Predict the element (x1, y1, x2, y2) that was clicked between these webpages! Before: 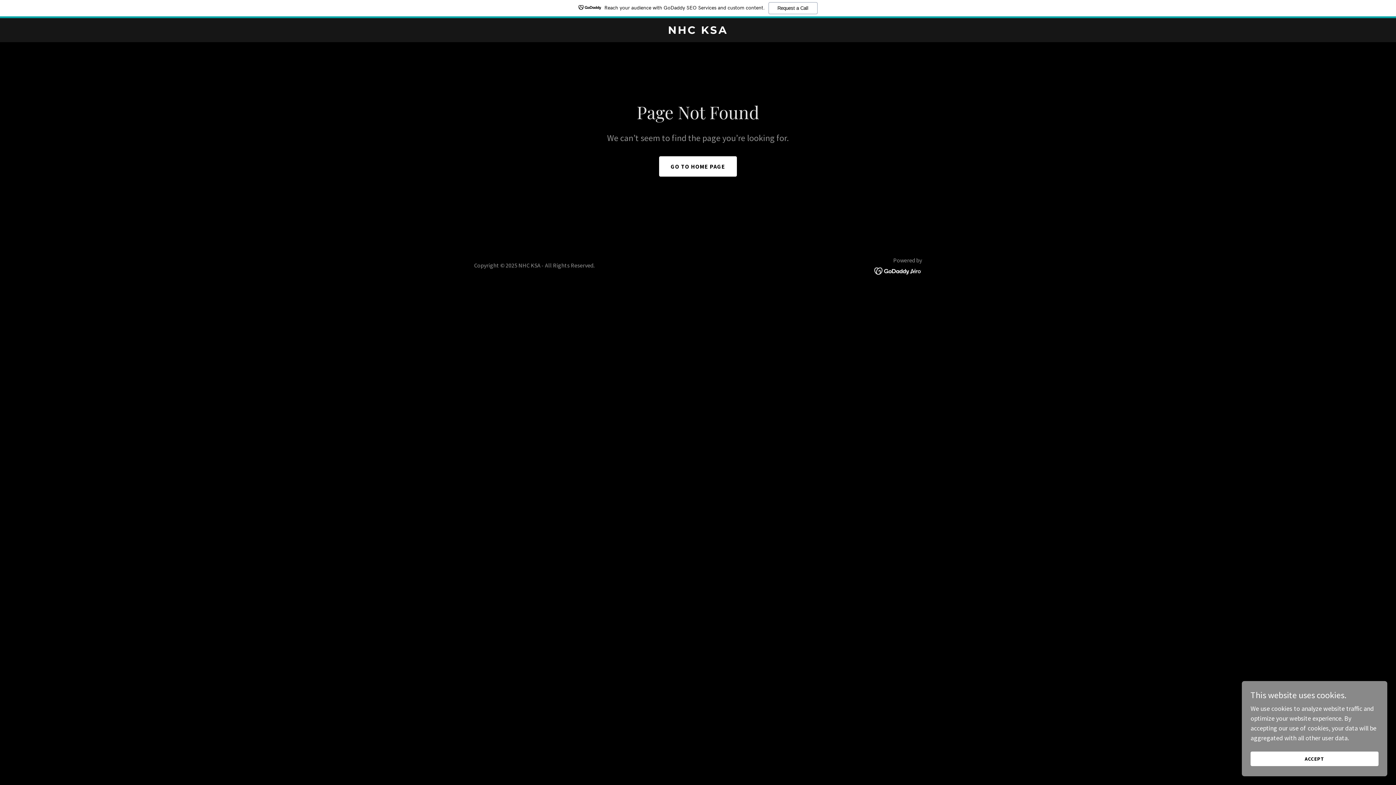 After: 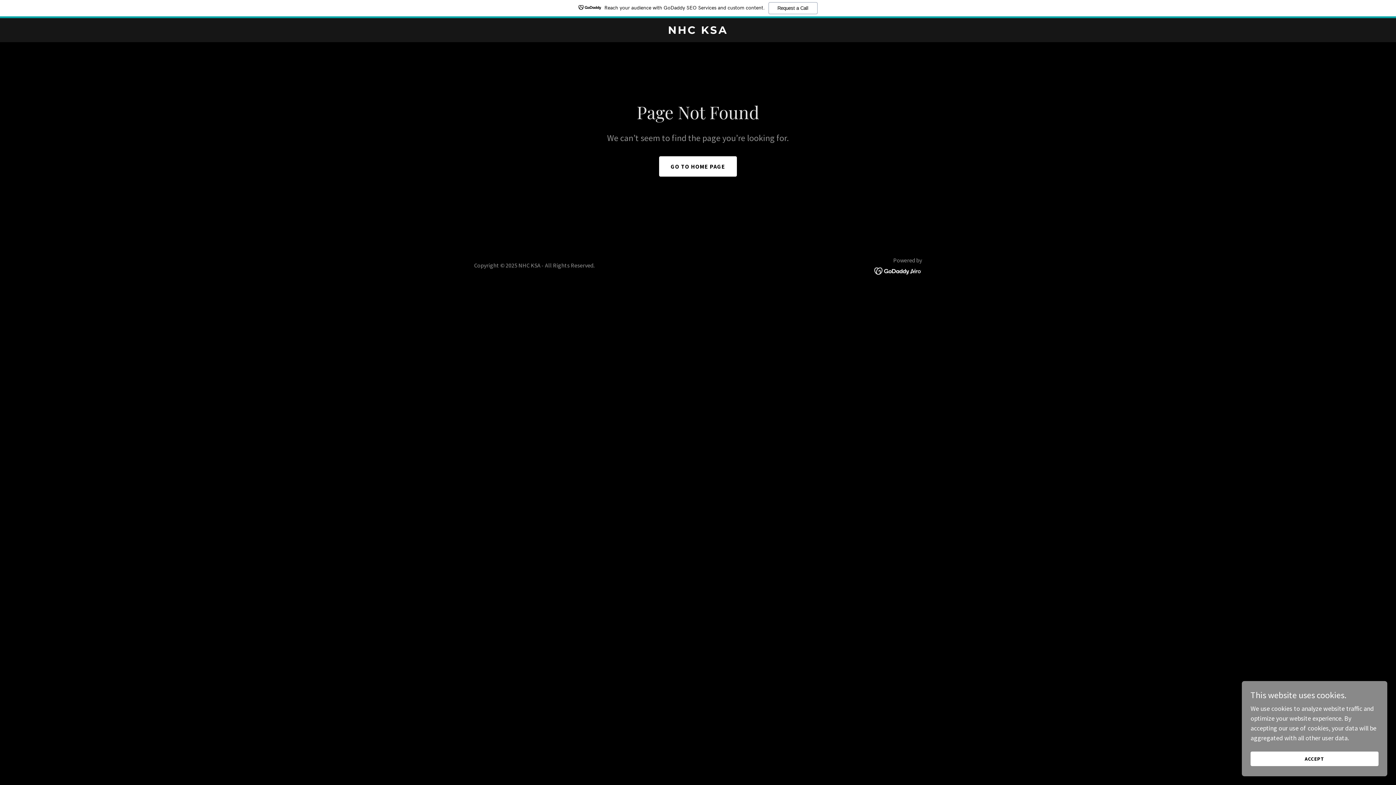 Action: bbox: (874, 266, 922, 274)